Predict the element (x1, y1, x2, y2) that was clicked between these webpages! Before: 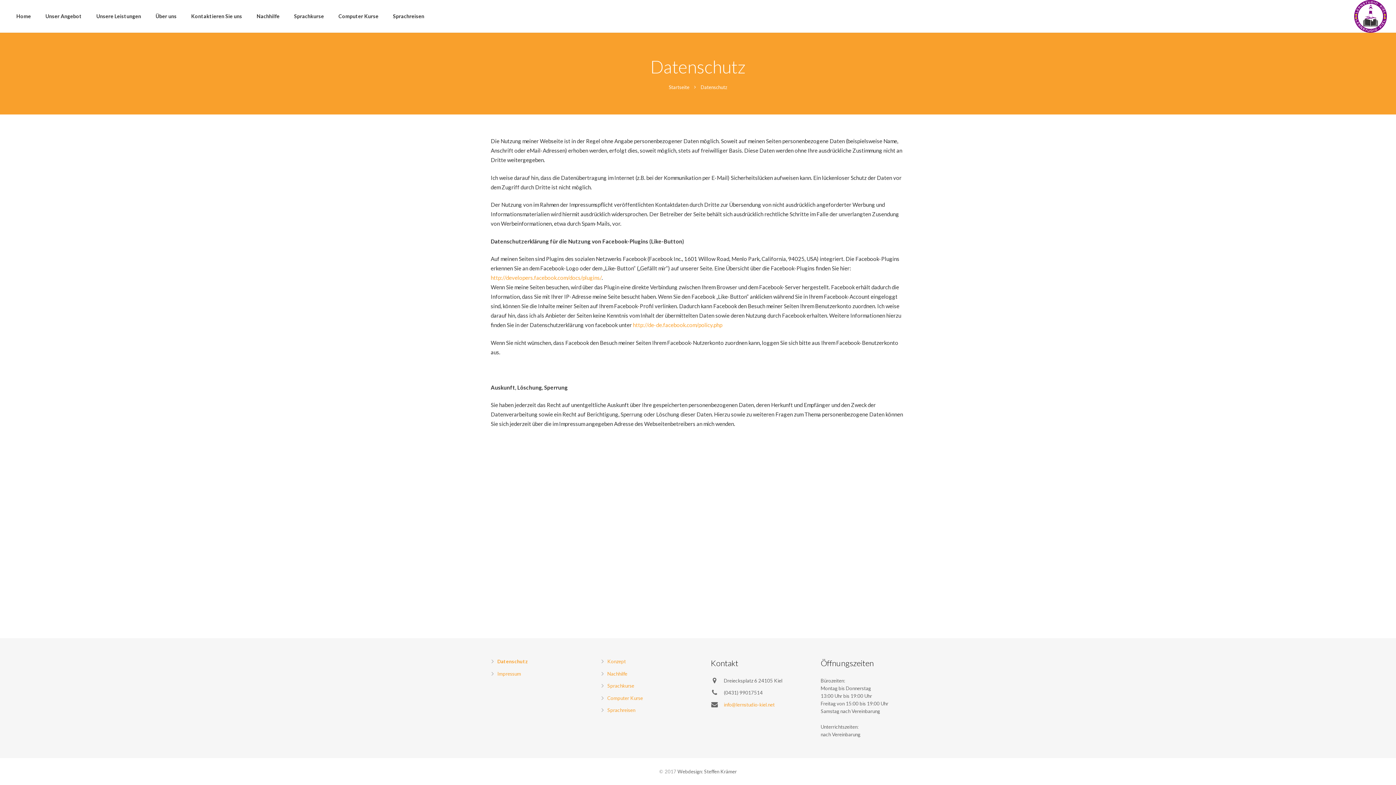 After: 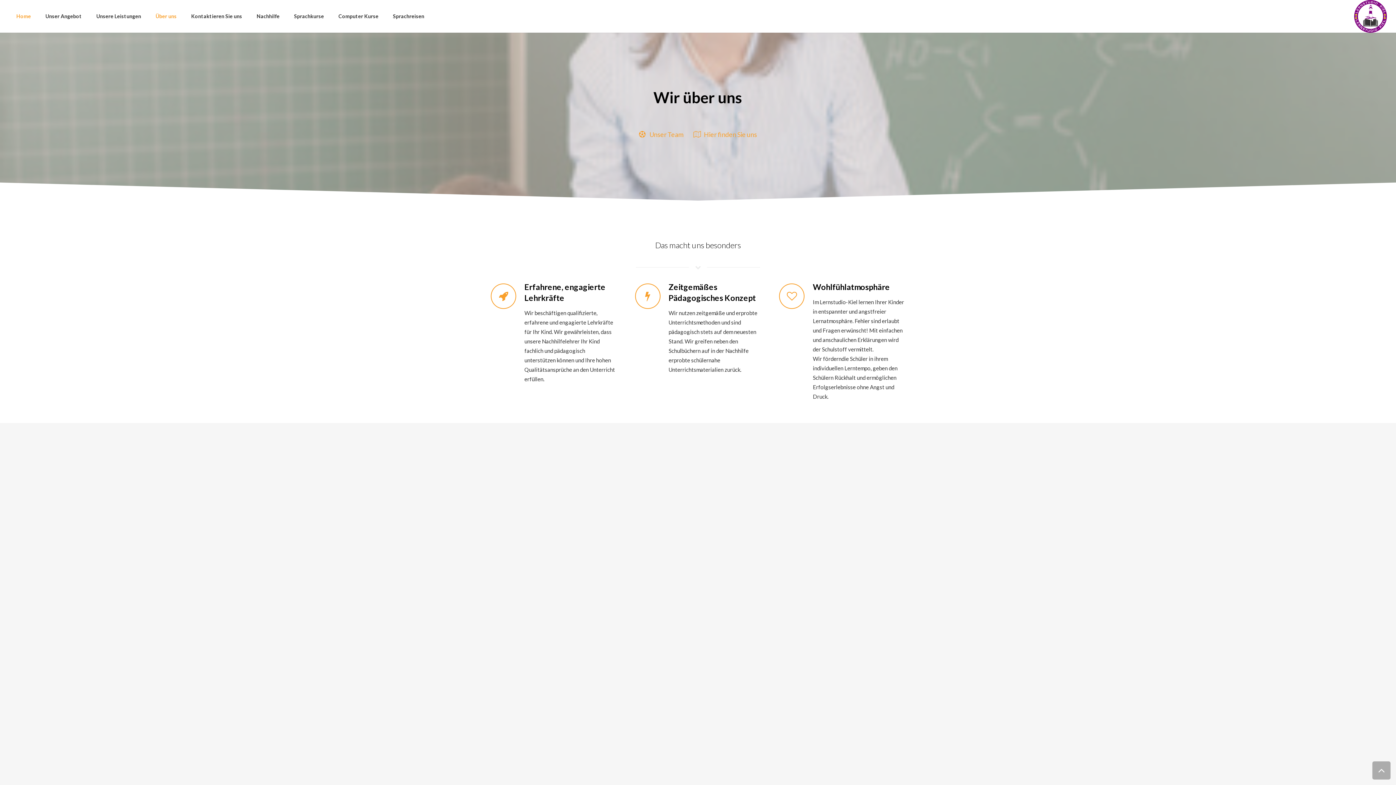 Action: bbox: (148, 0, 184, 32) label: Über uns